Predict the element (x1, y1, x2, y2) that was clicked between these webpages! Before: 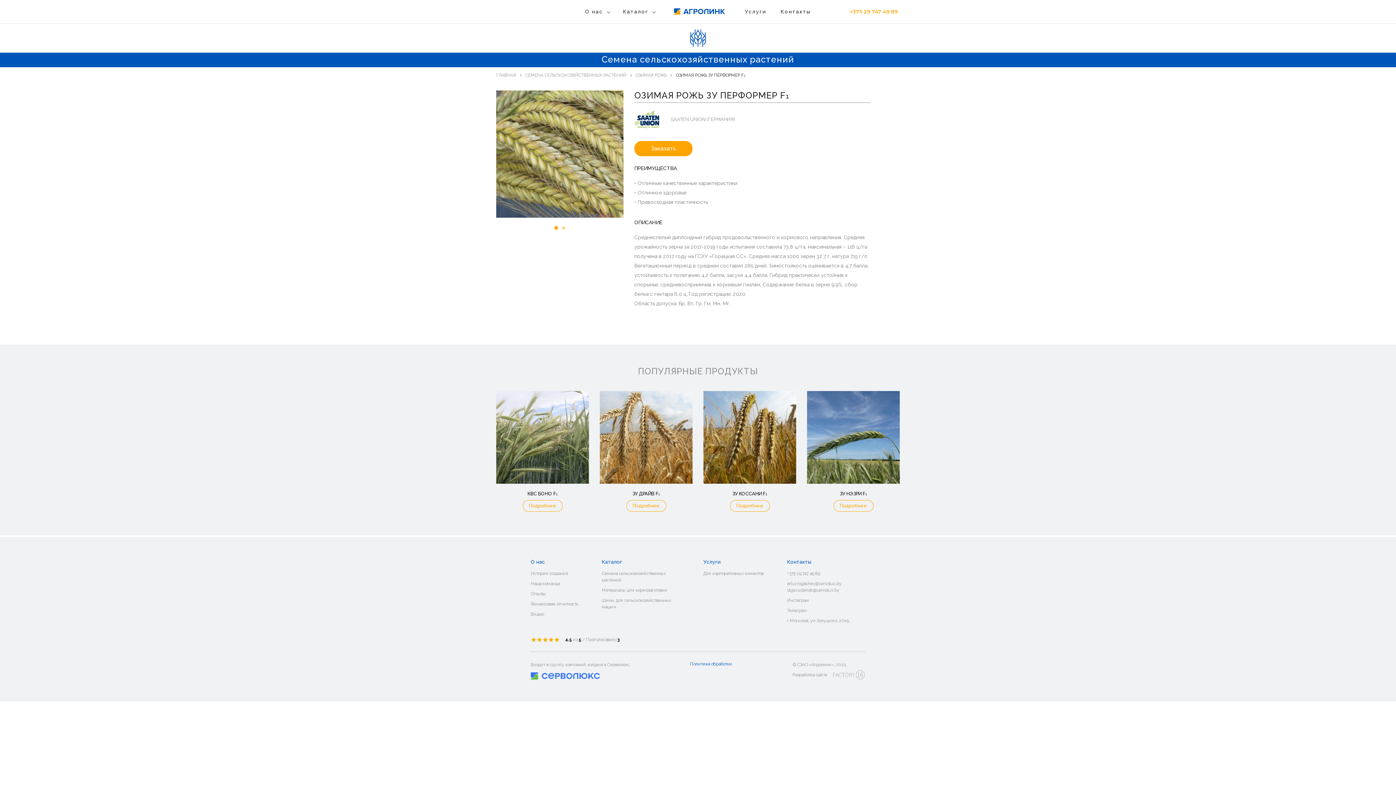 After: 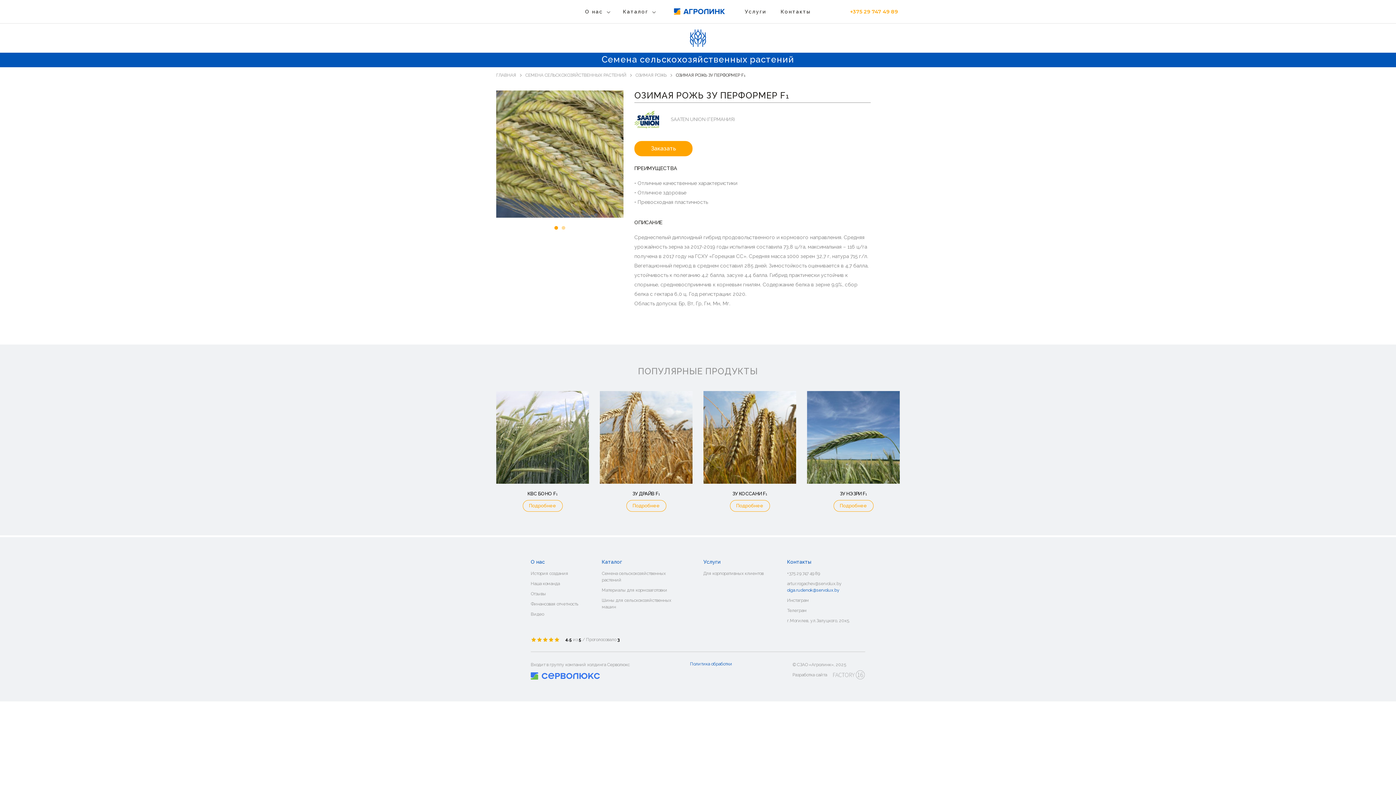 Action: label: olga.rudenok@servolux.by bbox: (787, 587, 839, 593)